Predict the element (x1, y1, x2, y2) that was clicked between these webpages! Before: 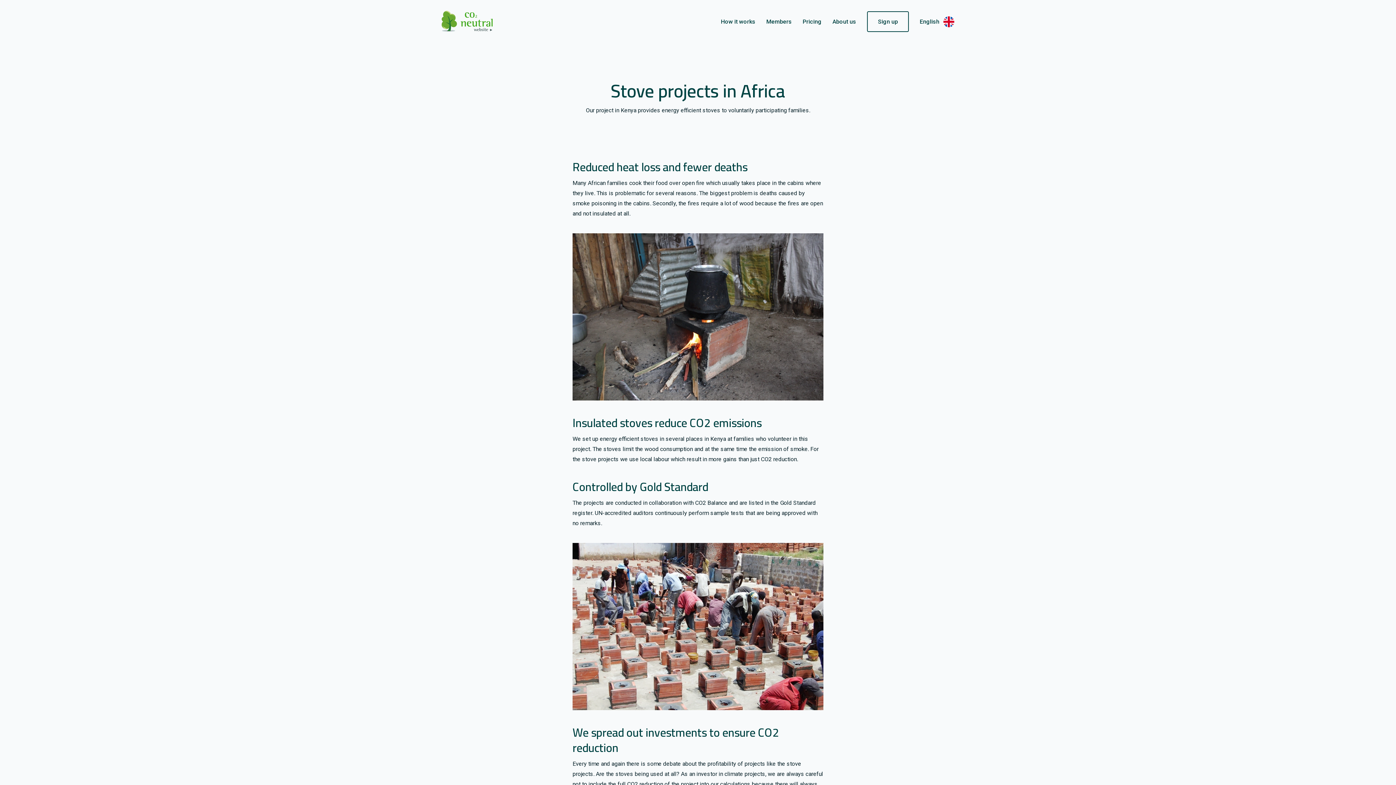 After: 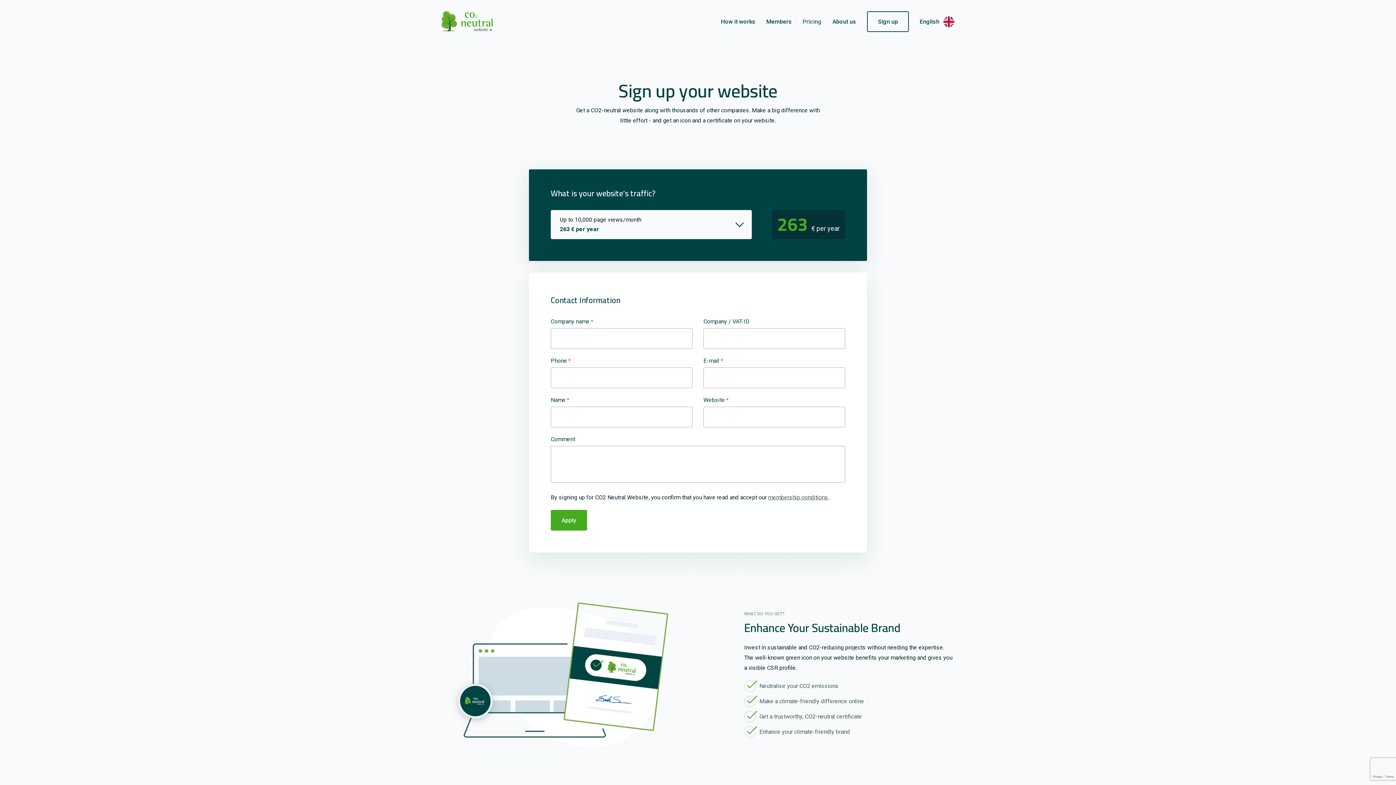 Action: bbox: (802, 18, 821, 25) label: Pricing